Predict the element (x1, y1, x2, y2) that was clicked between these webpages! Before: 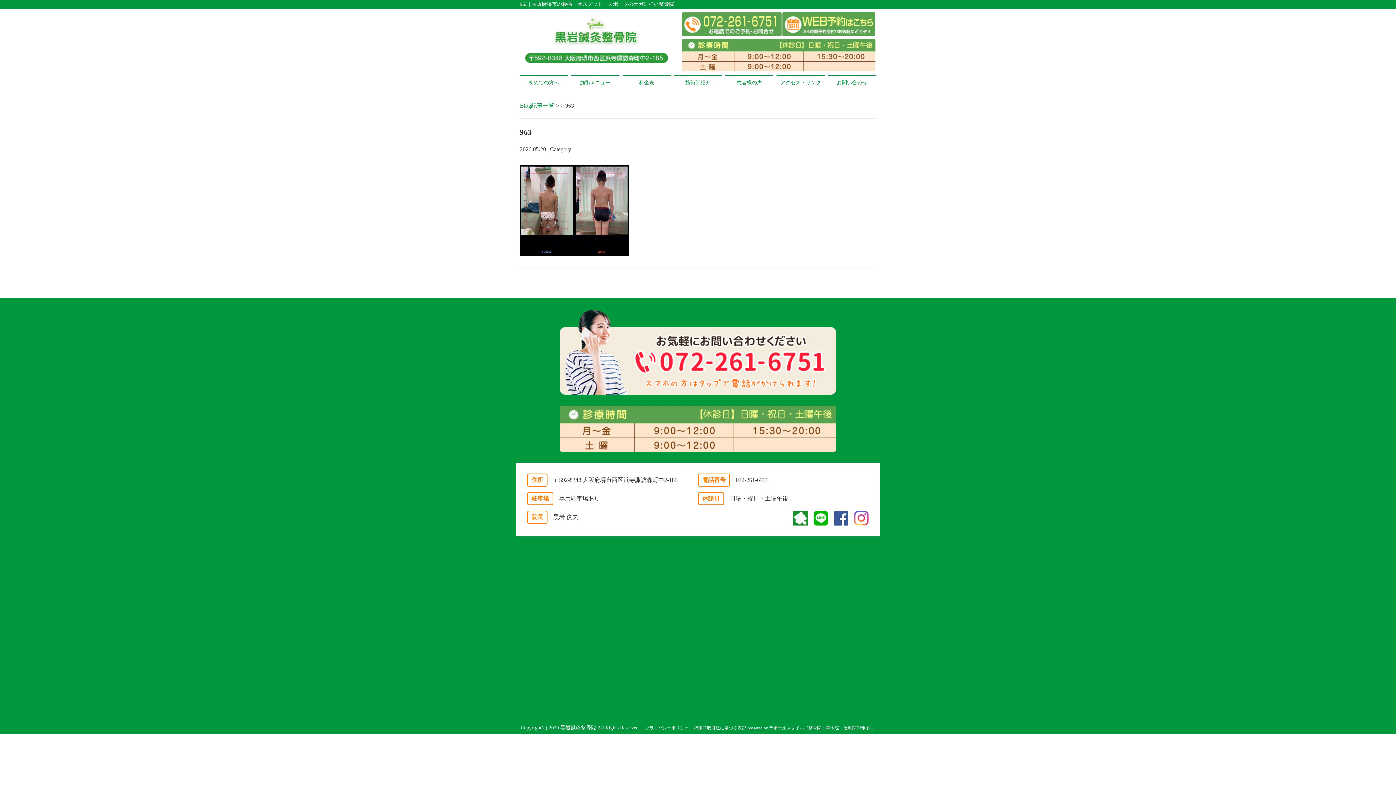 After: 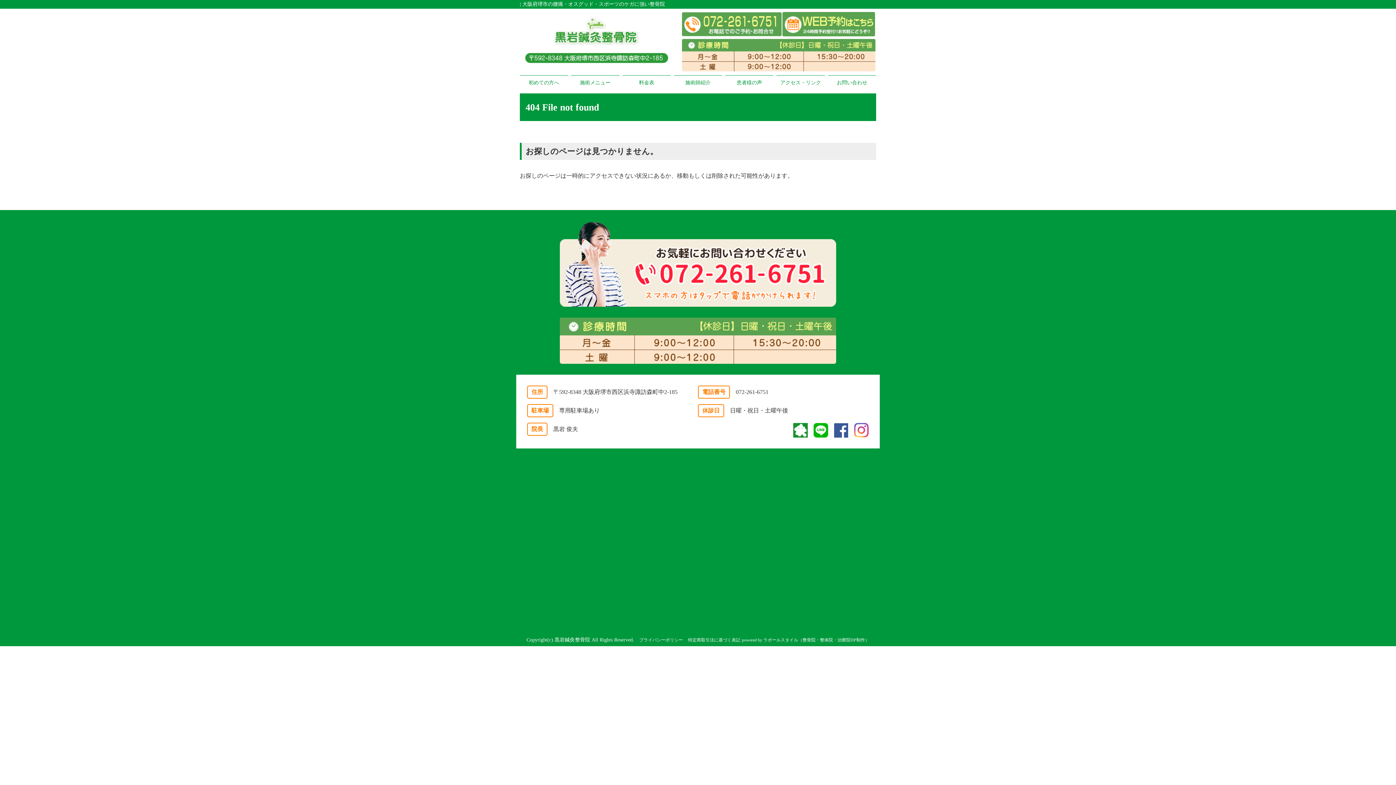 Action: bbox: (520, 102, 554, 108) label: Blog記事一覧